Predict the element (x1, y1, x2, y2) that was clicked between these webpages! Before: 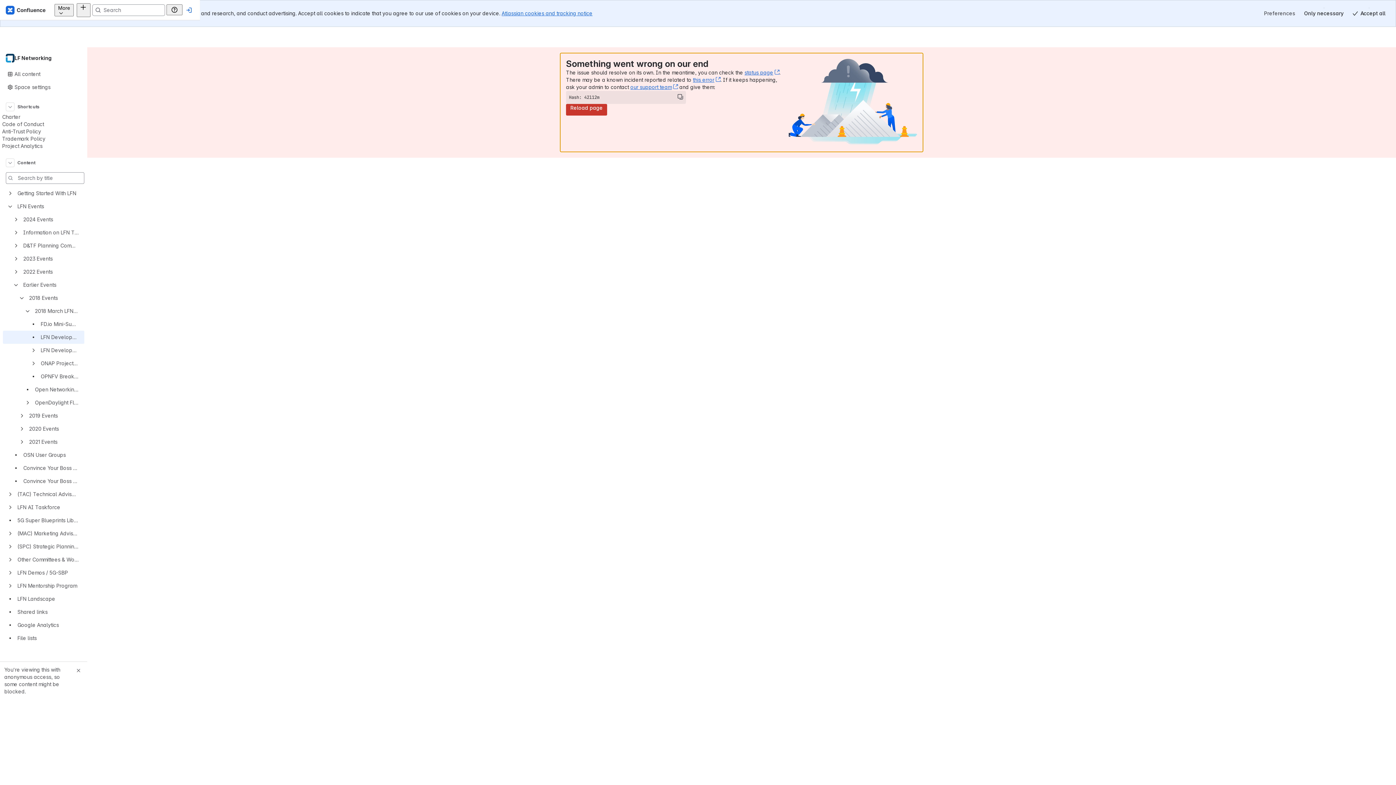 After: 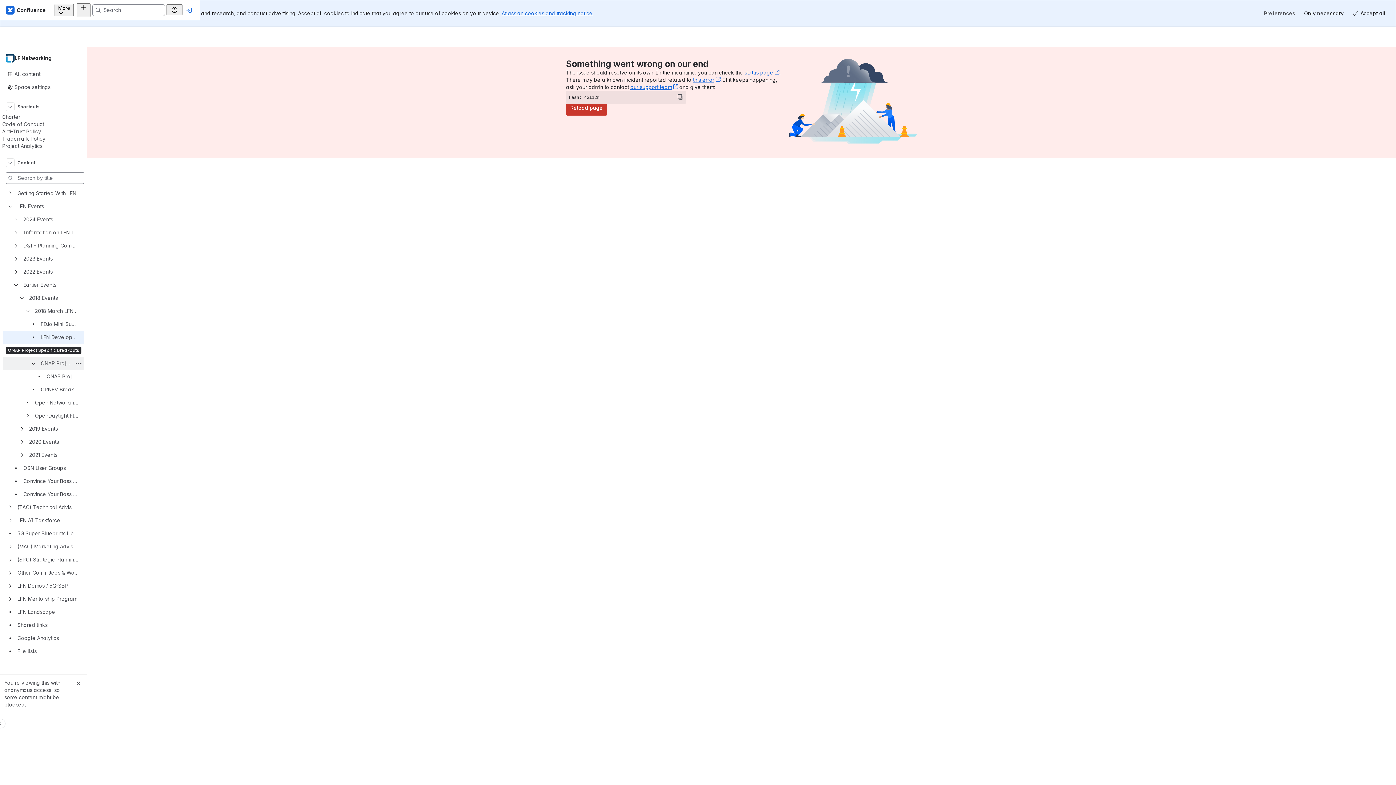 Action: bbox: (31, 348, 35, 352)